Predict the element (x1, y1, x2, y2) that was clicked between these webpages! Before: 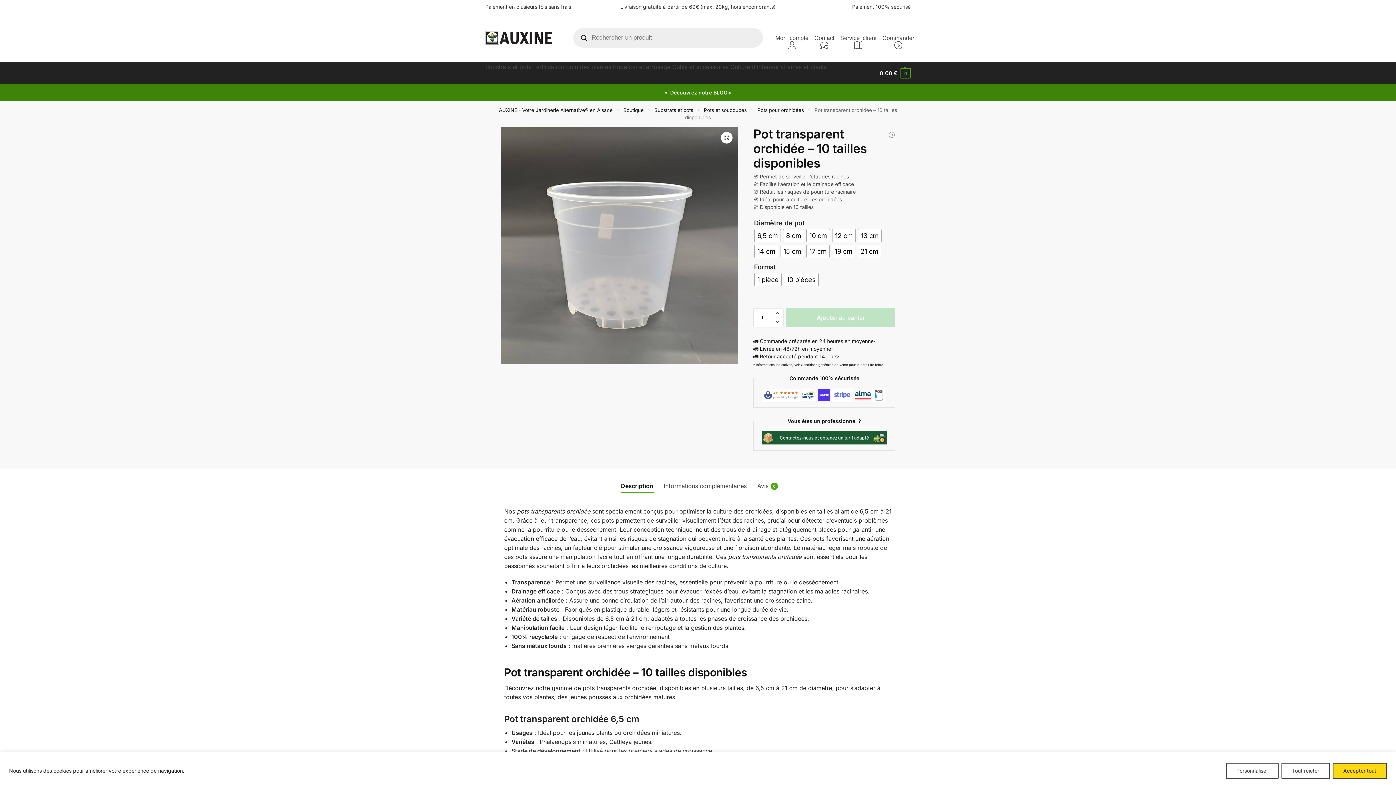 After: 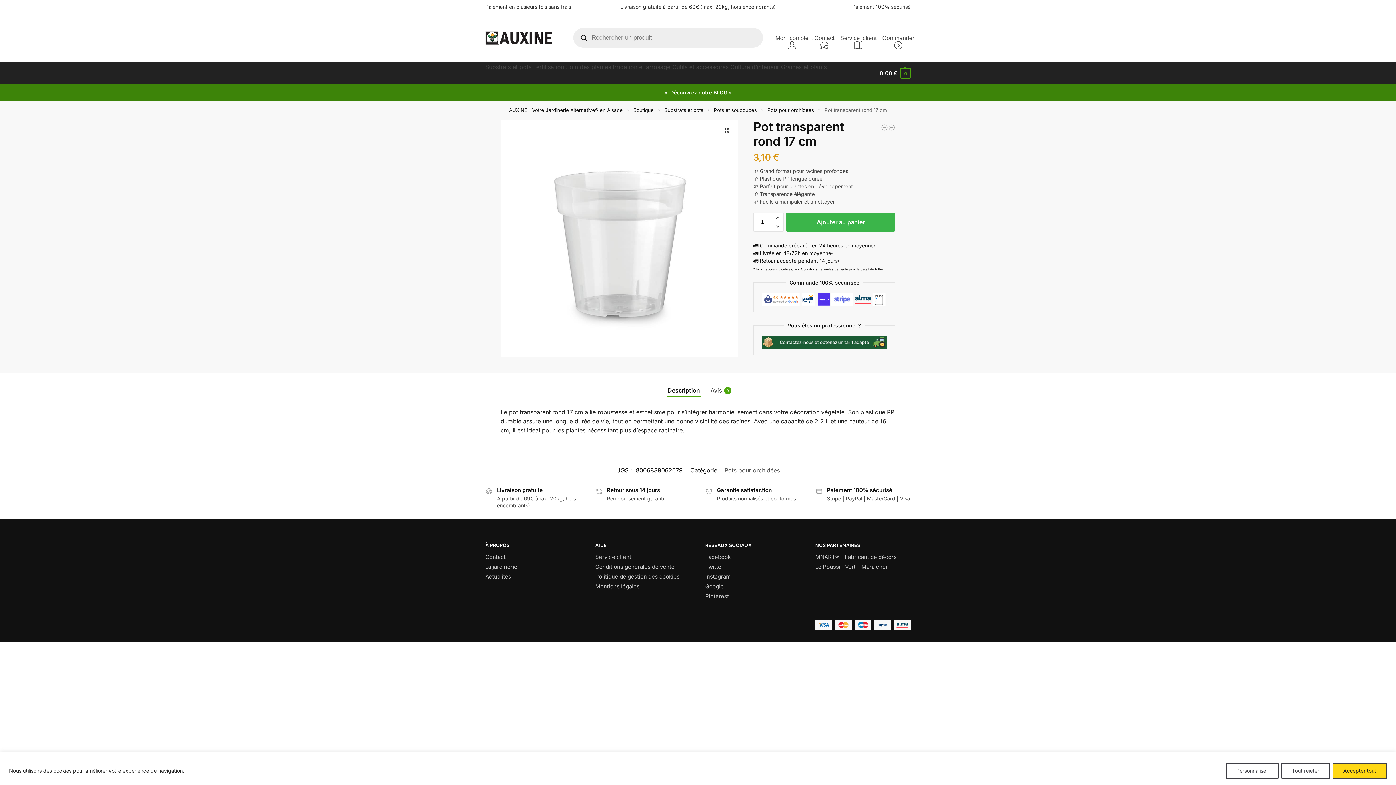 Action: label: Pot  transparent rond 17 cm bbox: (888, 131, 895, 138)